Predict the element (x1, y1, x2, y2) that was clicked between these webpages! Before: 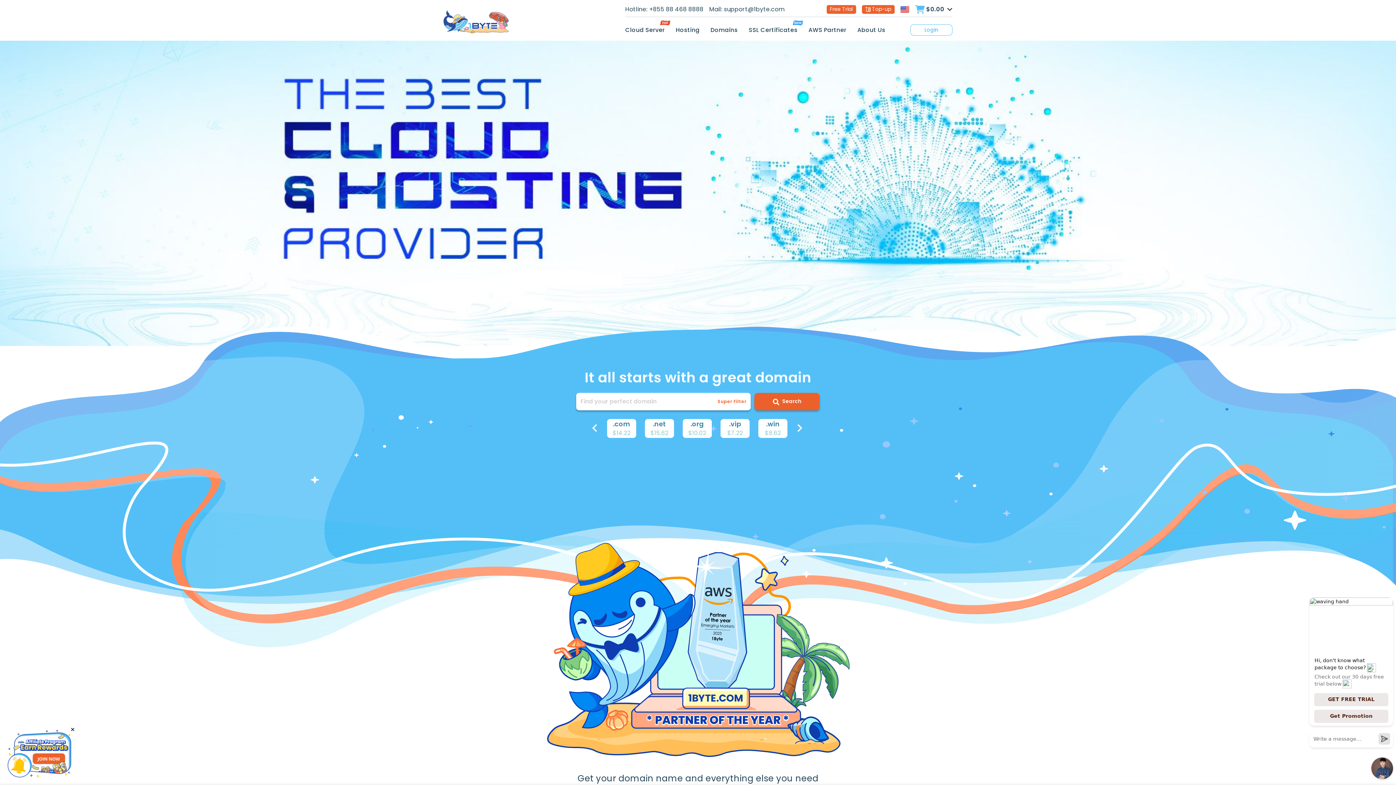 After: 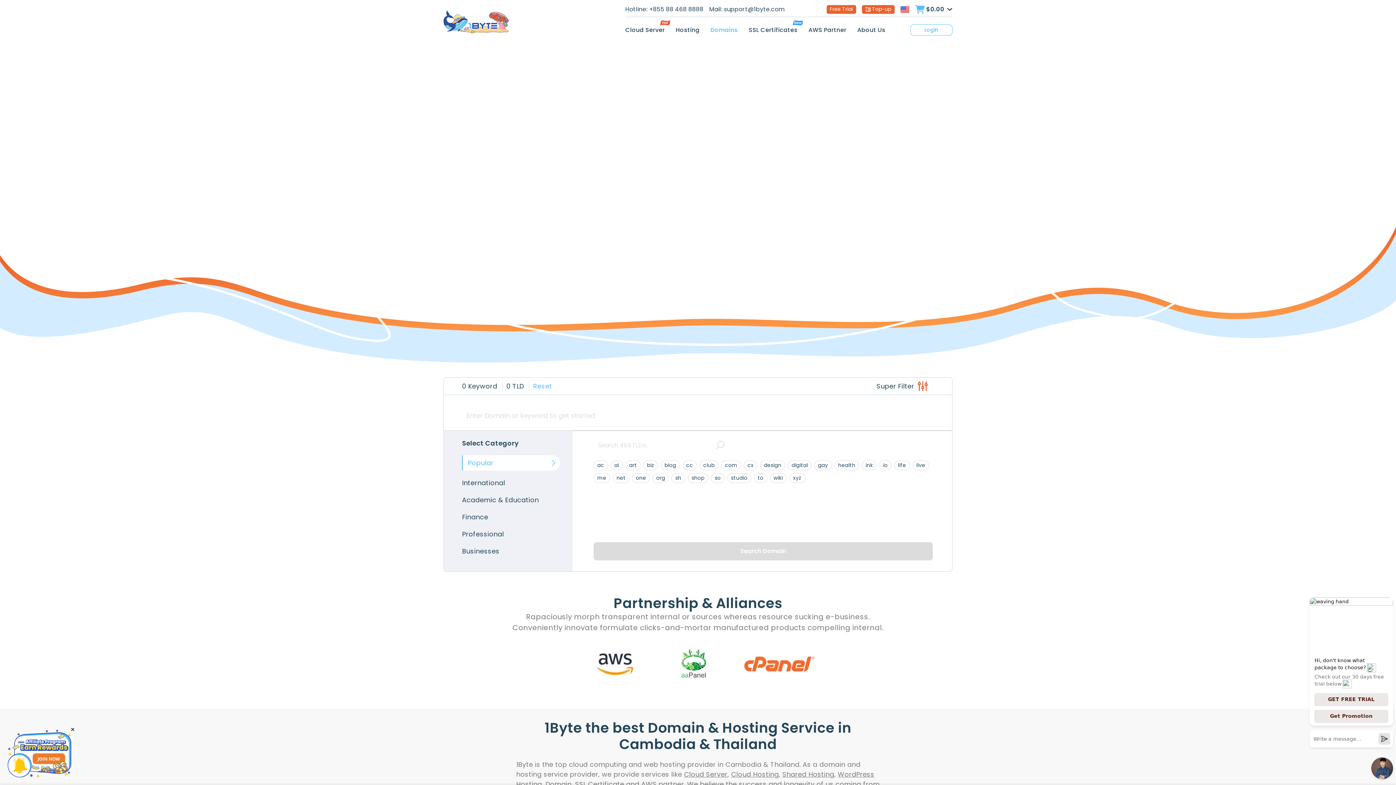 Action: label: Super Filter bbox: (717, 398, 746, 405)